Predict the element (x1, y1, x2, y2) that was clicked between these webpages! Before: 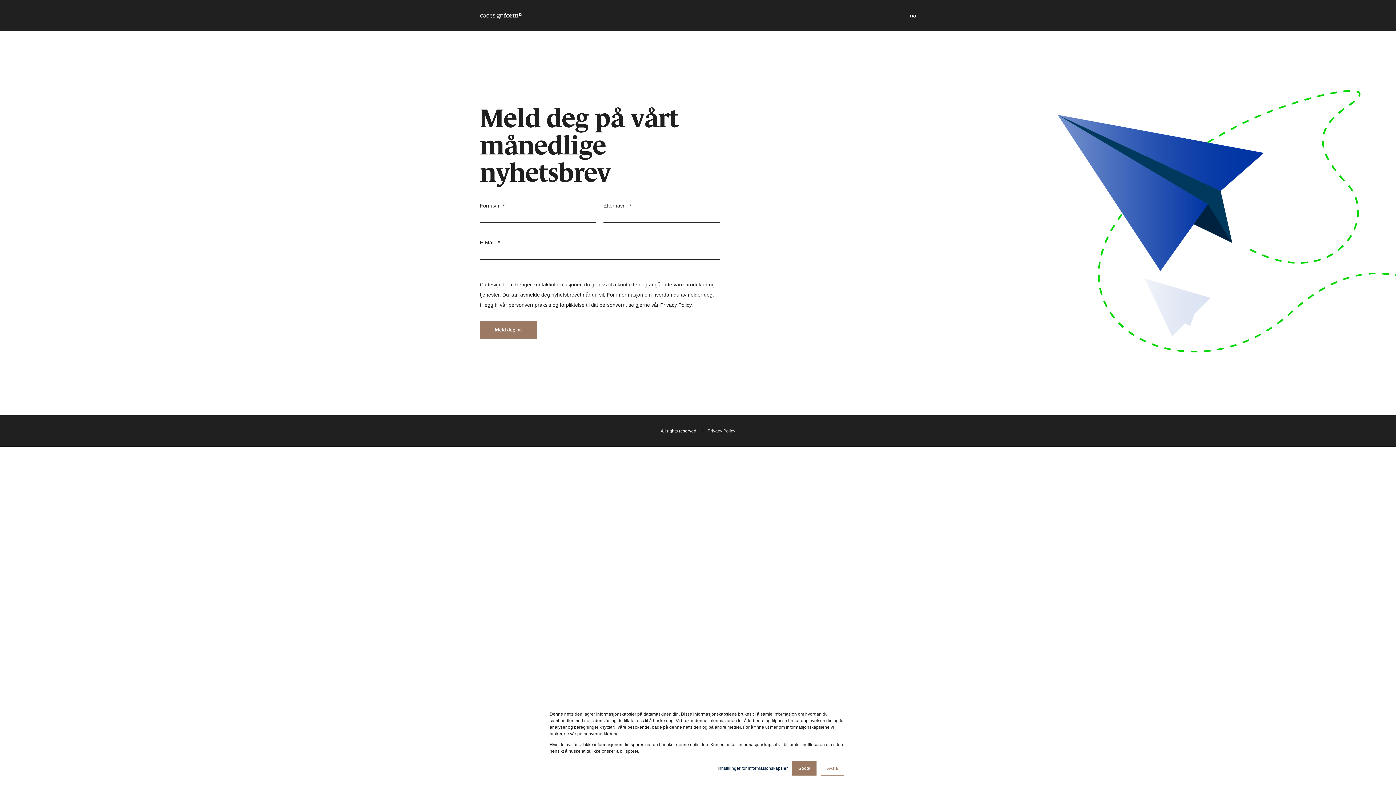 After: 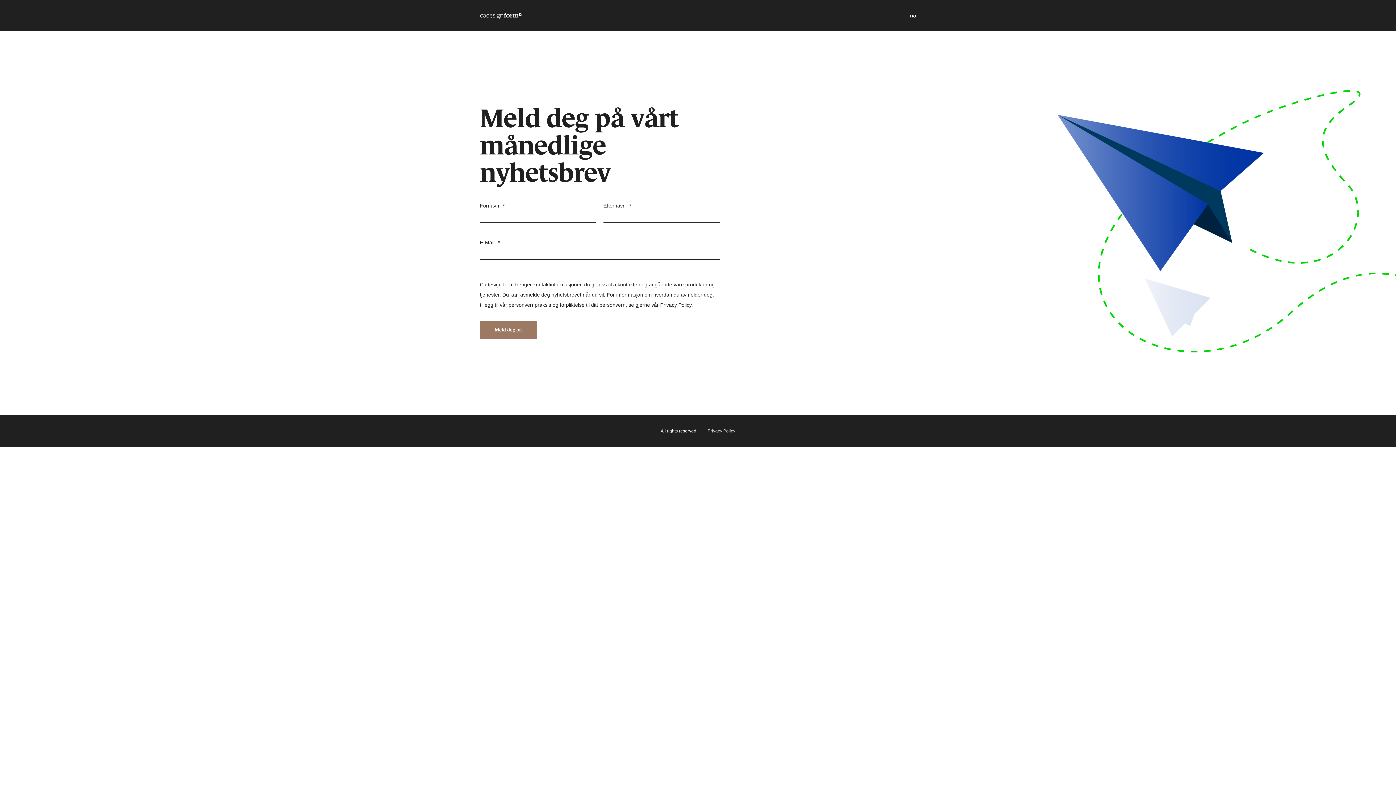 Action: bbox: (792, 761, 816, 776) label: Godta